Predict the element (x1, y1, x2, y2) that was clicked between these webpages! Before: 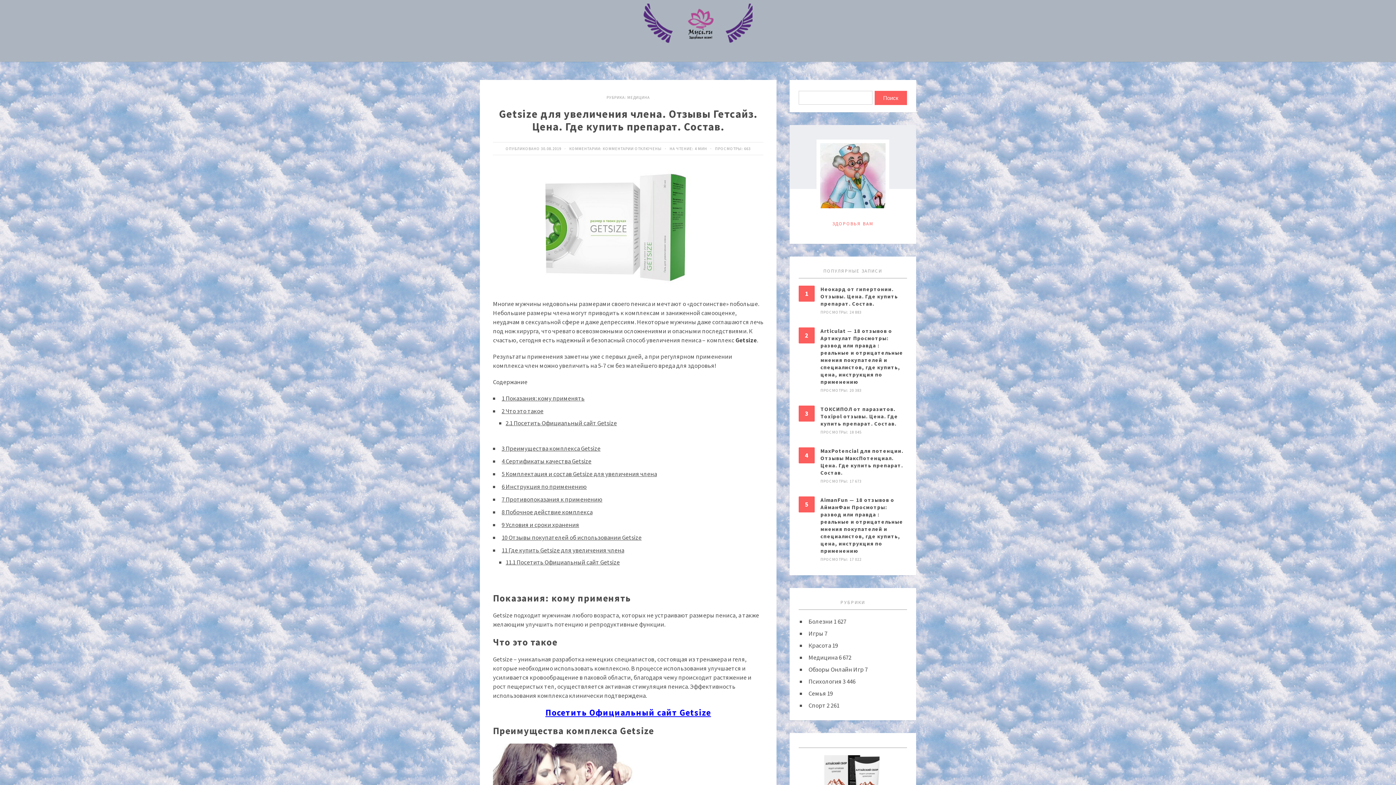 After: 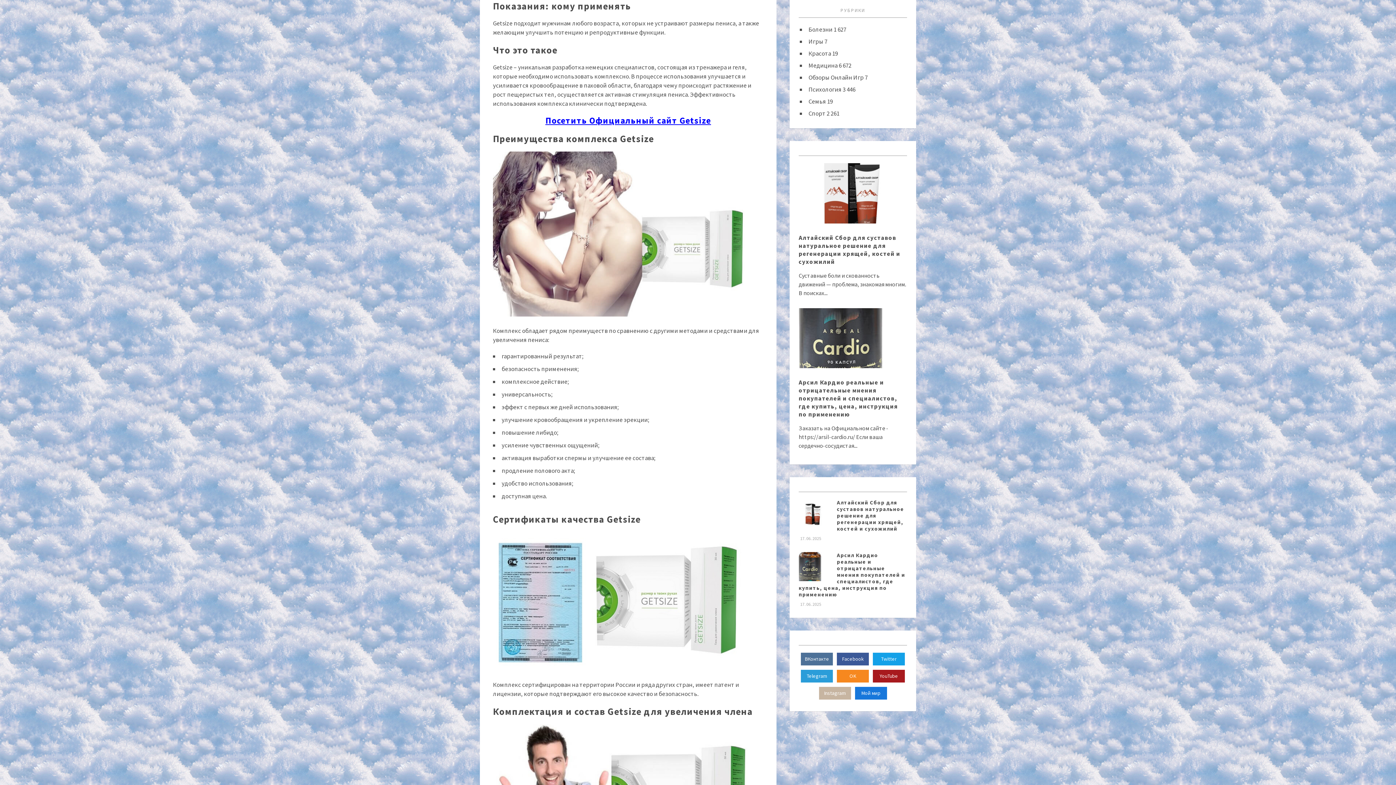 Action: label: 1 Показания: кому применять bbox: (501, 394, 584, 402)